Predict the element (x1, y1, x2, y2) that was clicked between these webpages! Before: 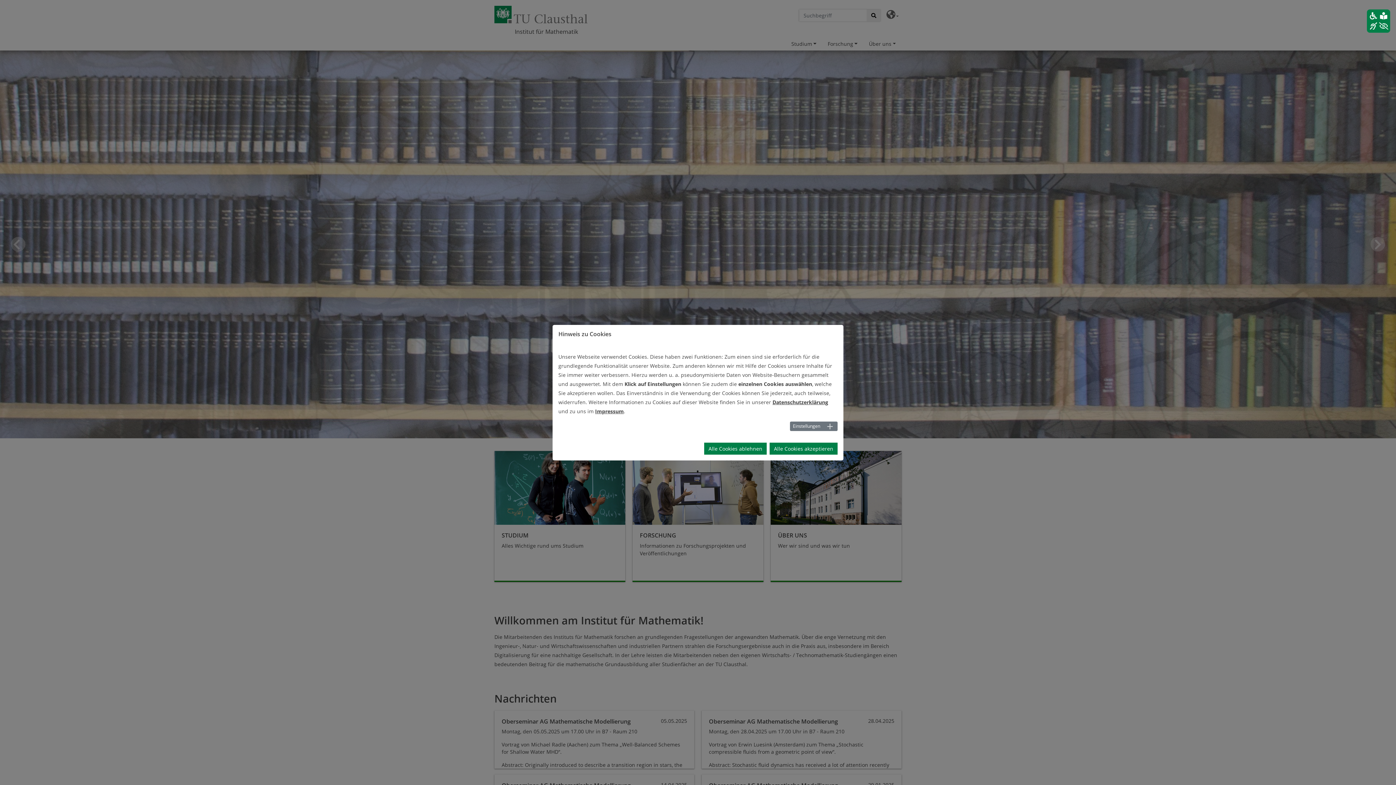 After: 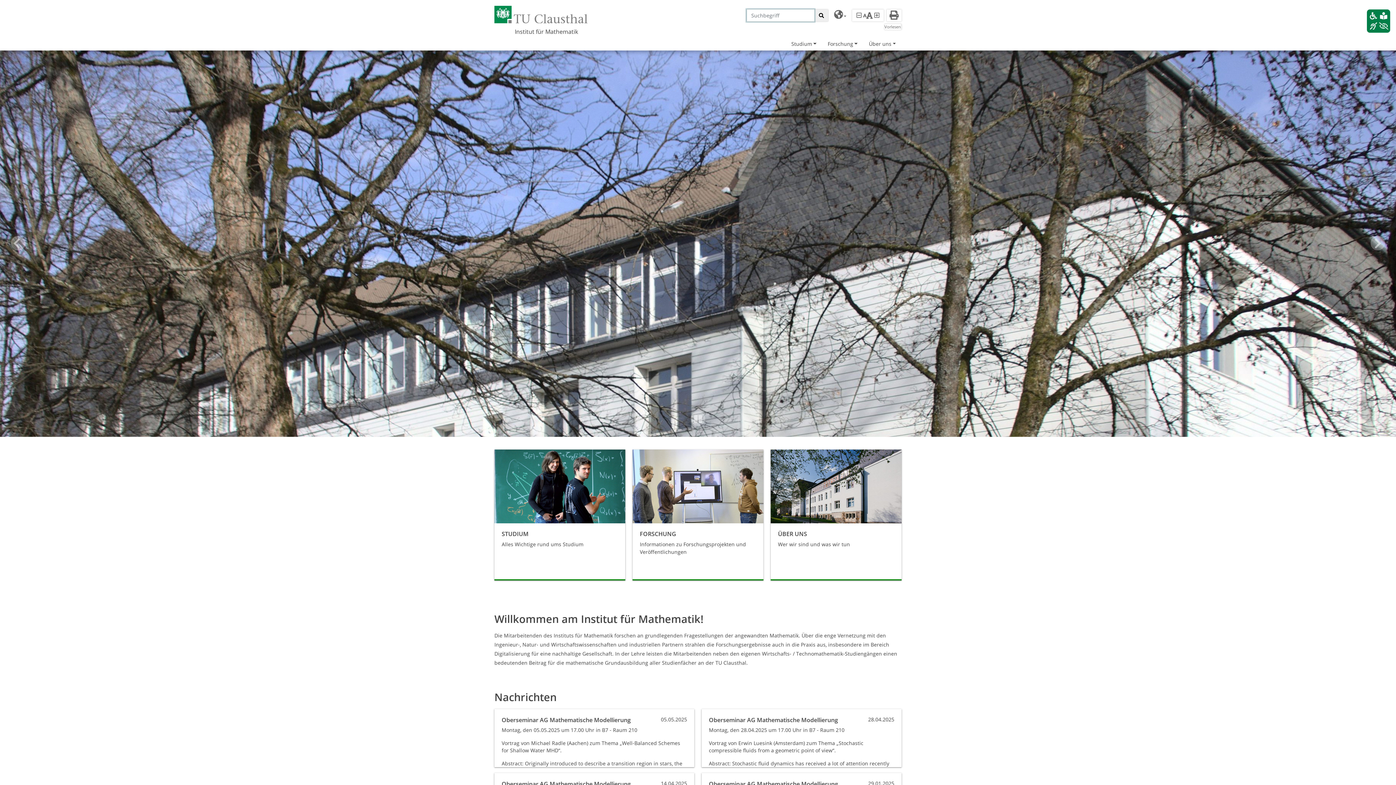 Action: label: Alle Cookies akzeptieren bbox: (769, 442, 837, 454)